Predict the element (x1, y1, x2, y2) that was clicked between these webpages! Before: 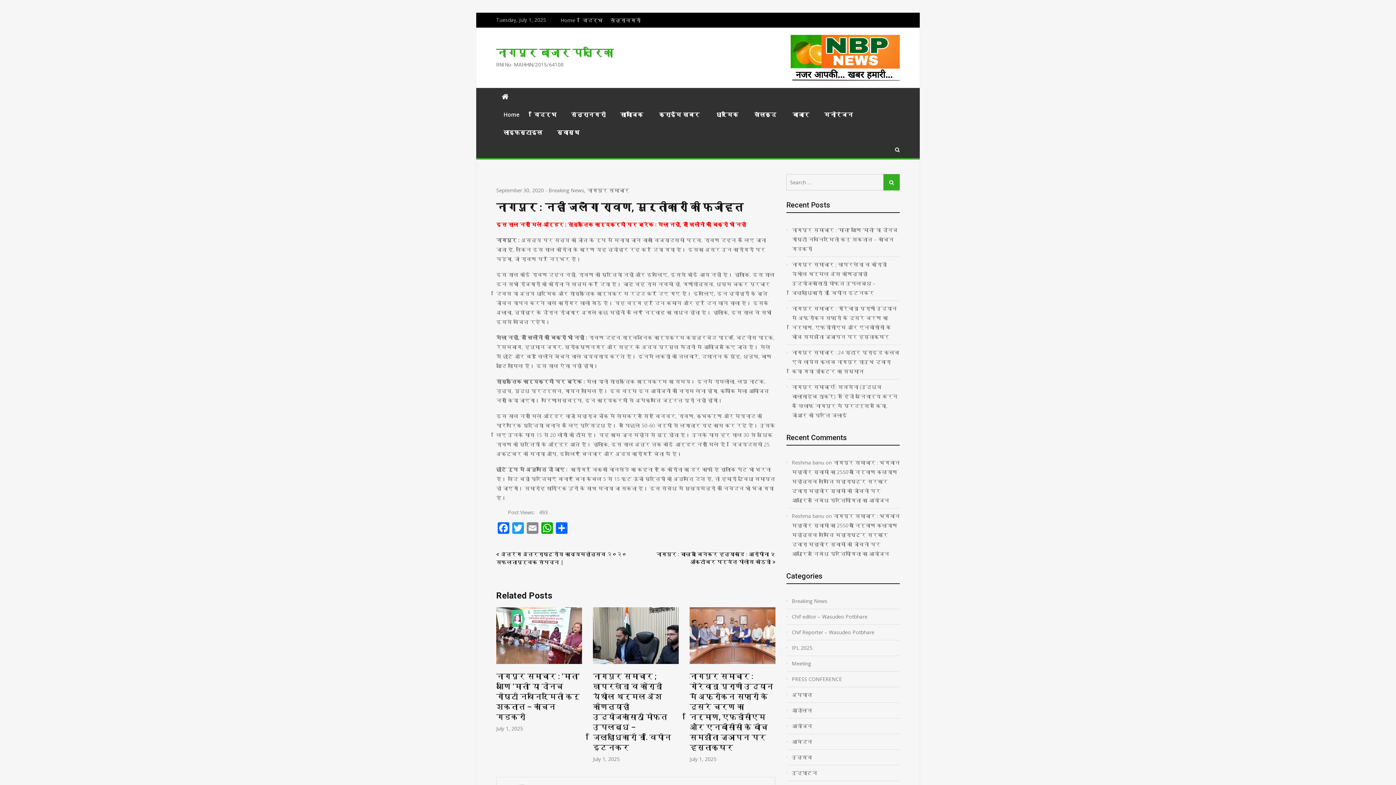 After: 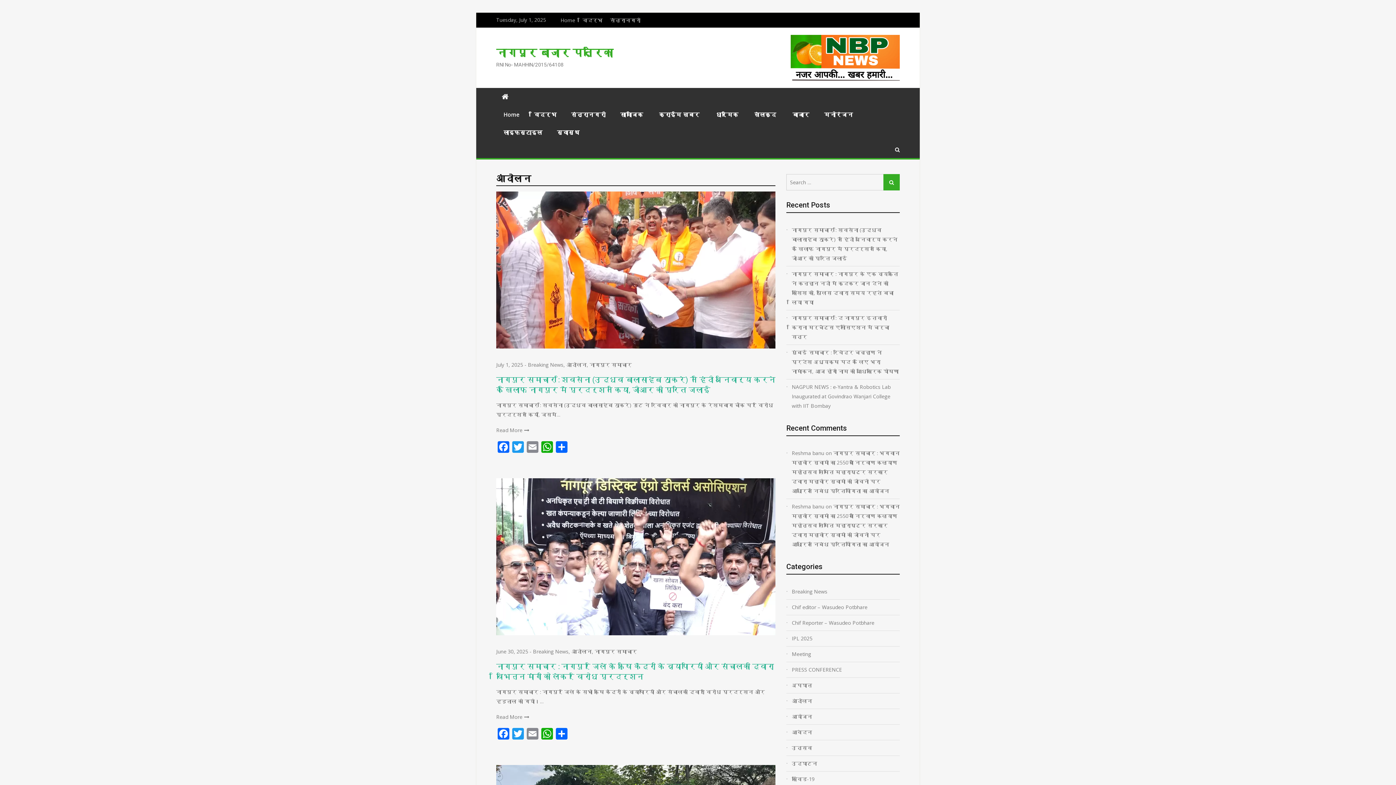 Action: label: आंदोलन bbox: (792, 706, 900, 715)